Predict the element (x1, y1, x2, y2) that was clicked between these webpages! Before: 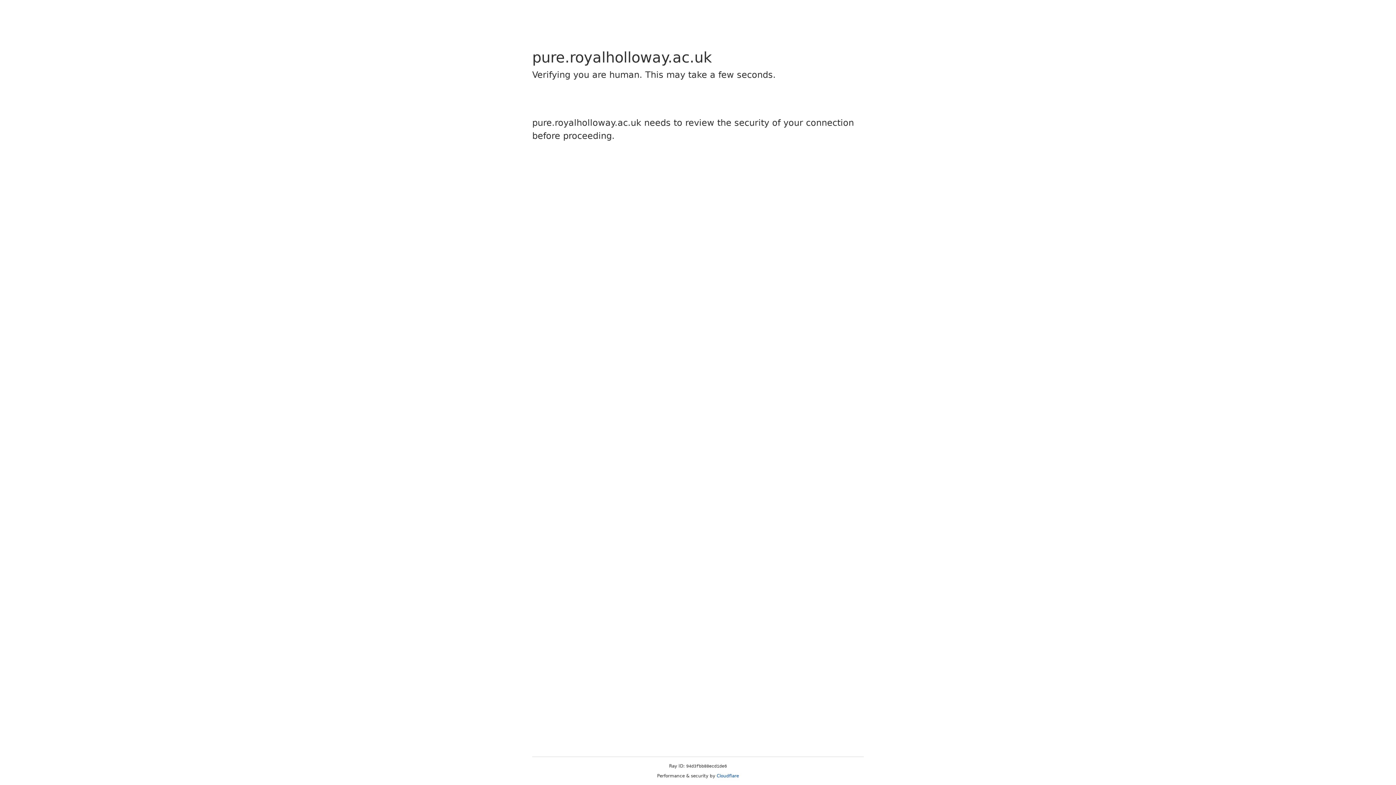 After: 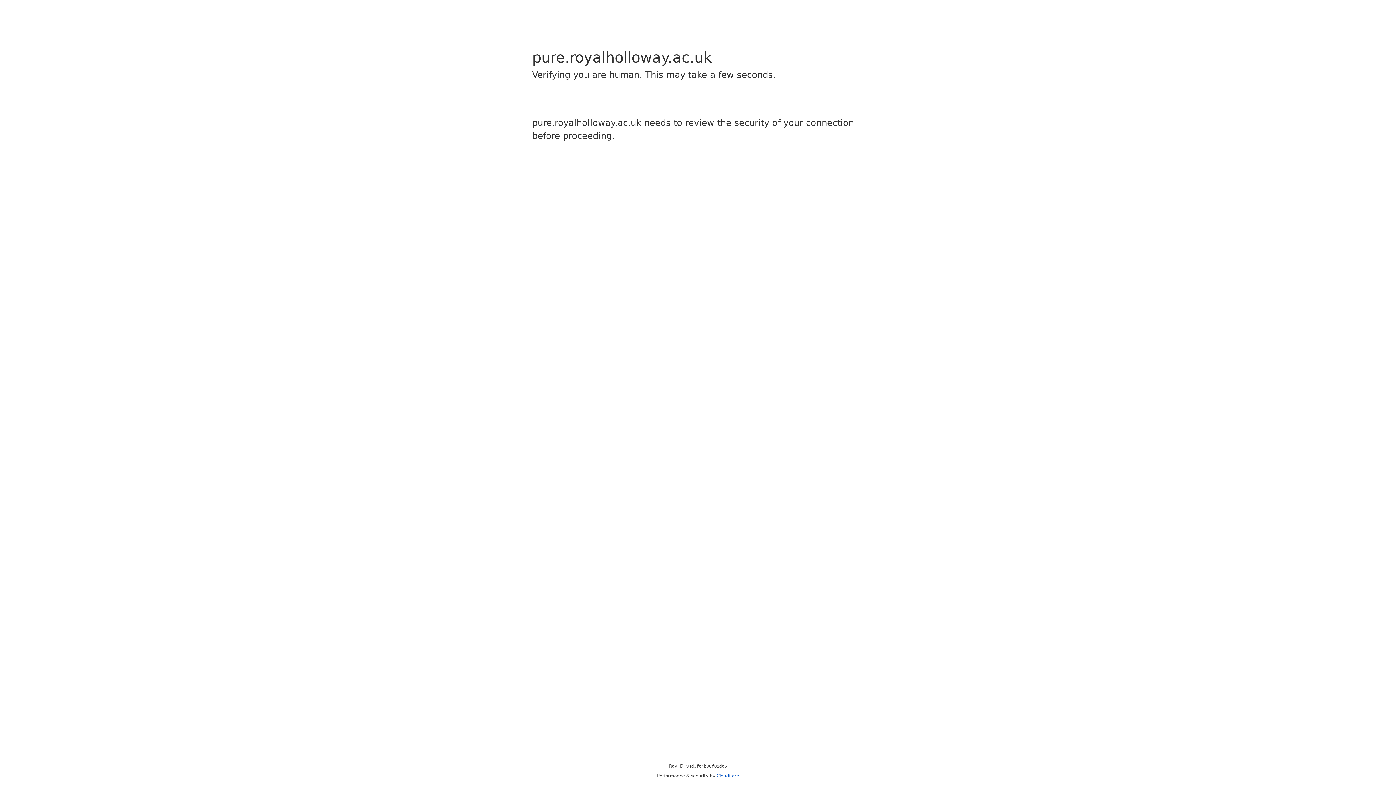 Action: label: Cloudflare bbox: (716, 773, 739, 778)